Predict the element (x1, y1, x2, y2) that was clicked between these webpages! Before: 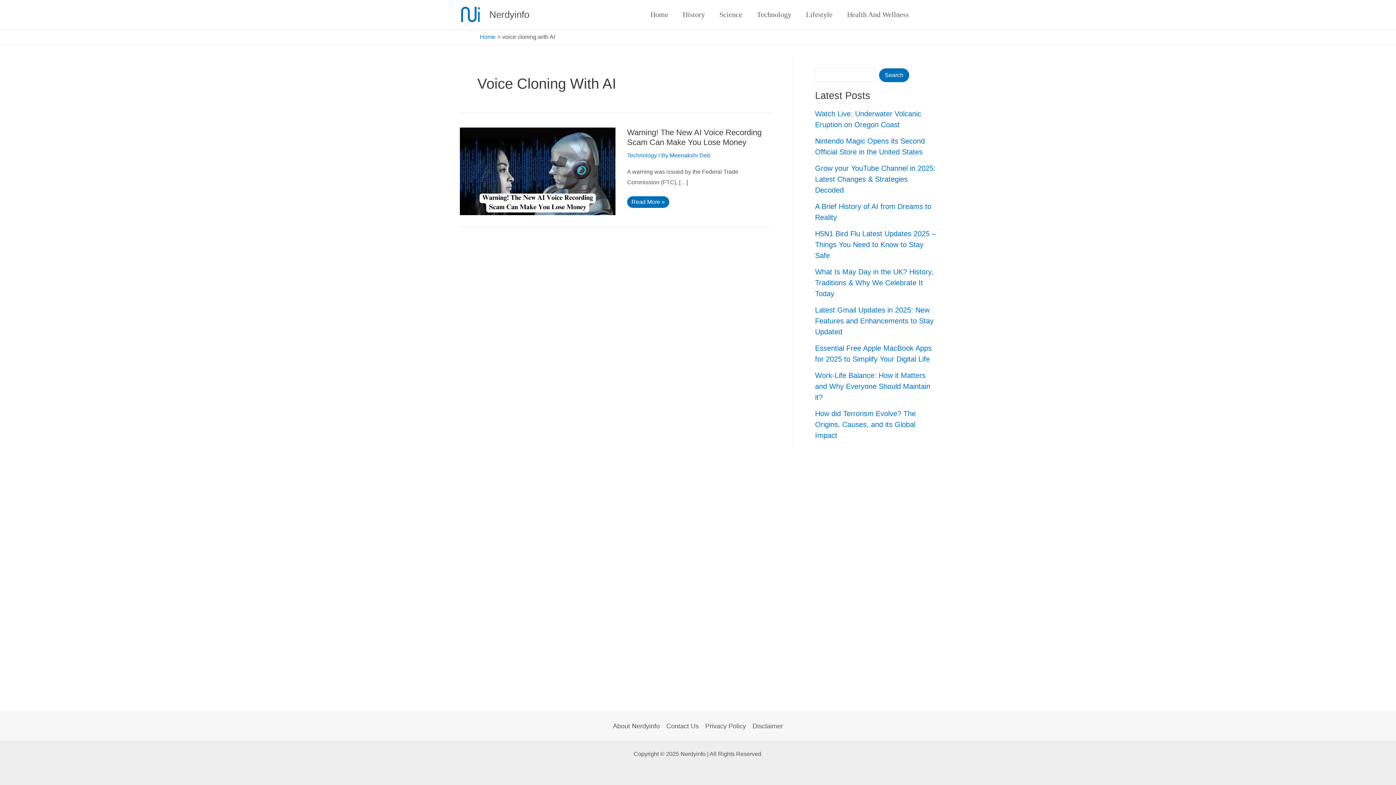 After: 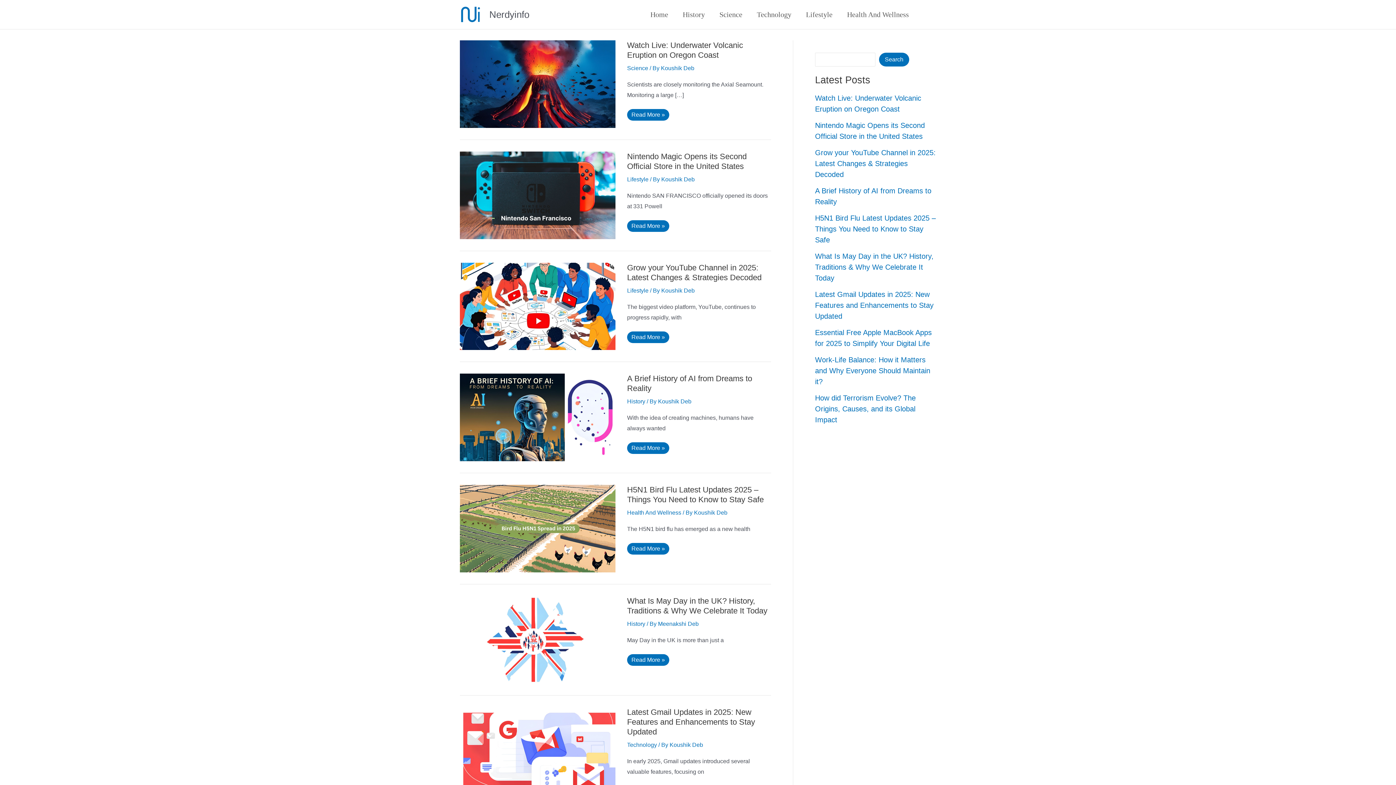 Action: bbox: (489, 8, 529, 19) label: Nerdyinfo